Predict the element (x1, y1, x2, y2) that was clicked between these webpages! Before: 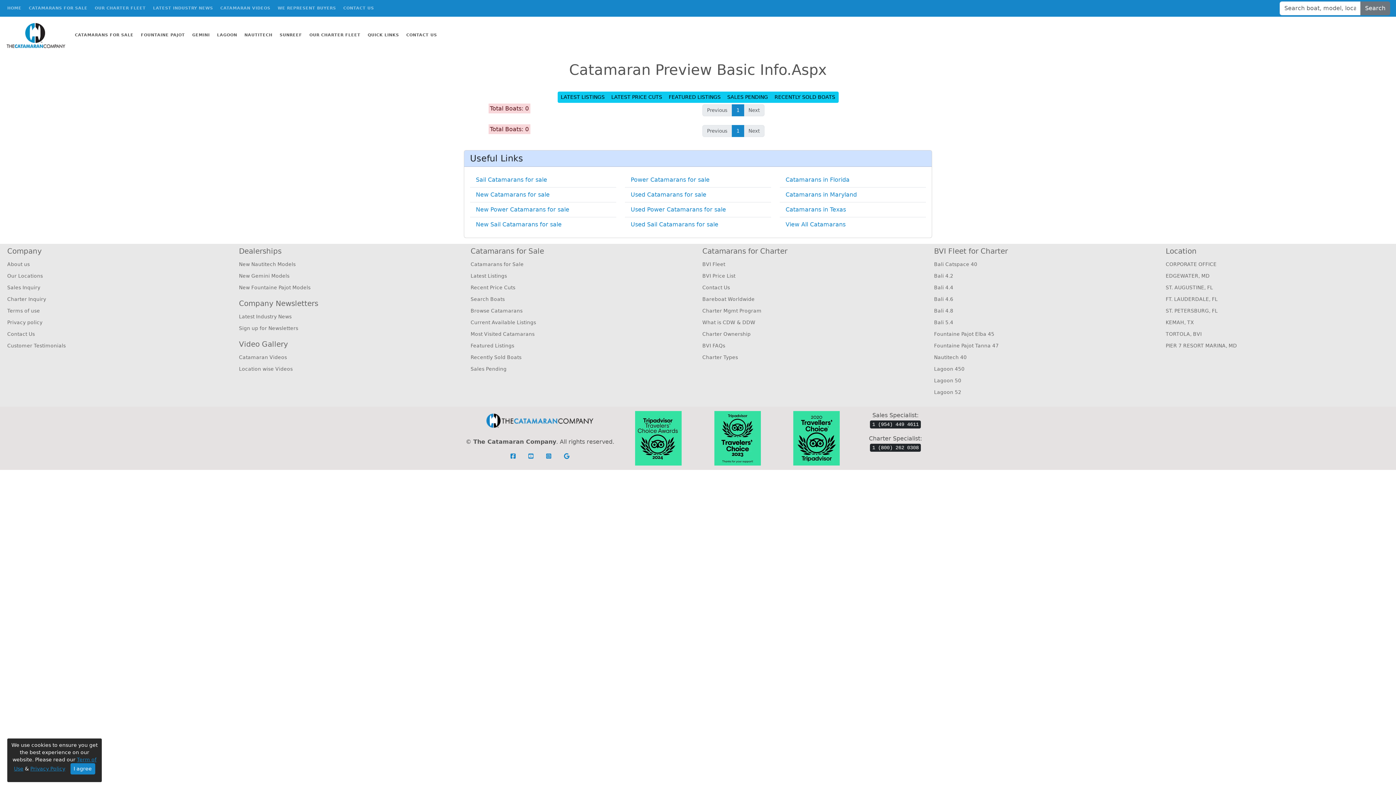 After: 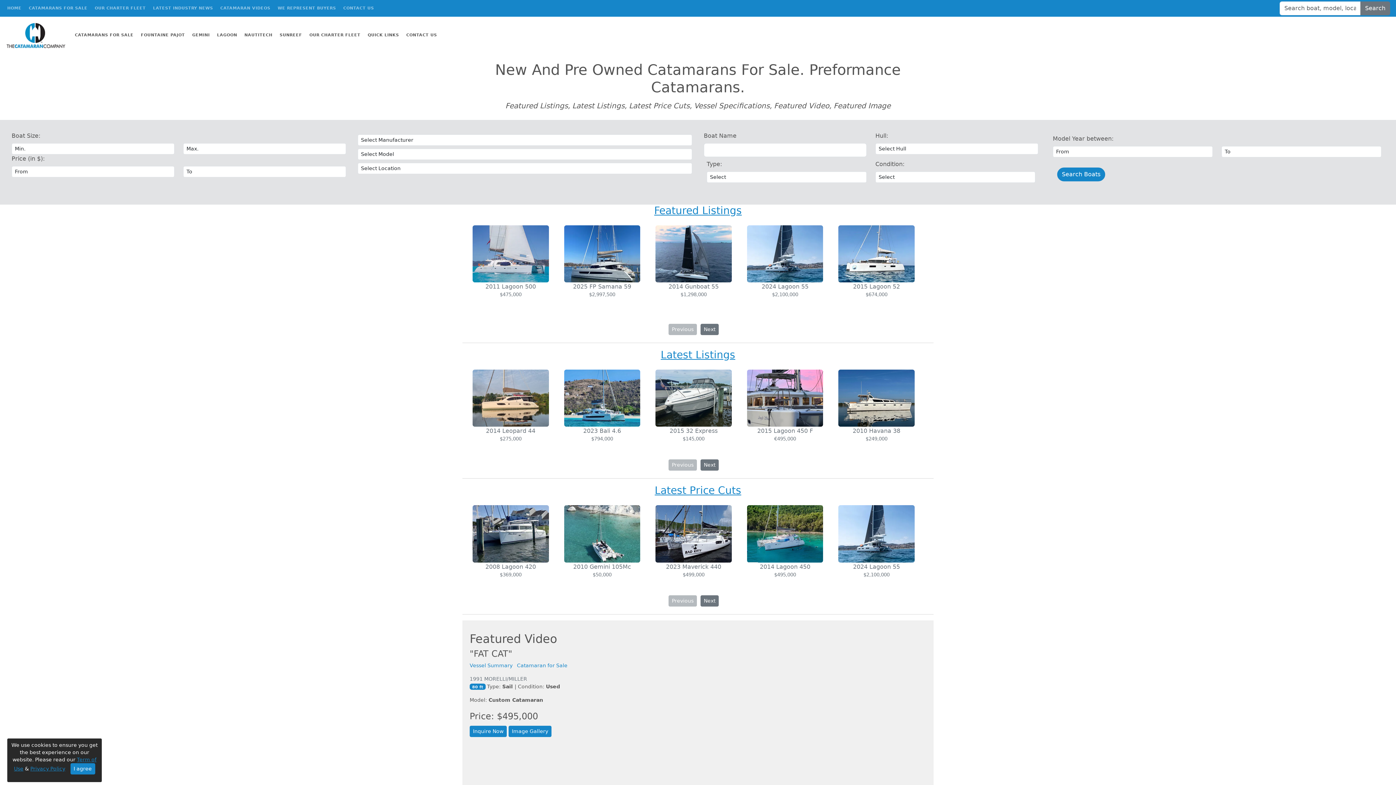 Action: bbox: (72, 29, 136, 41) label: CATAMARANS FOR SALE